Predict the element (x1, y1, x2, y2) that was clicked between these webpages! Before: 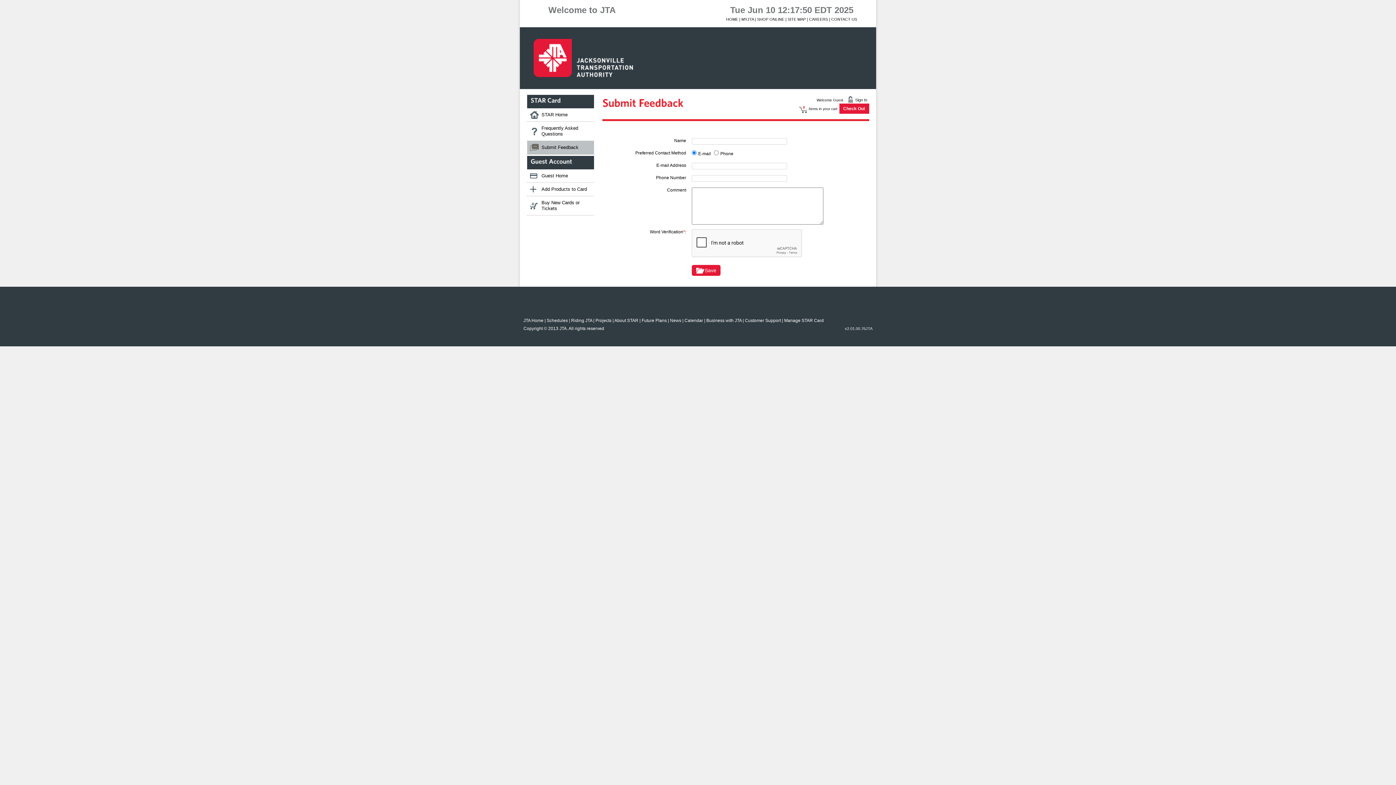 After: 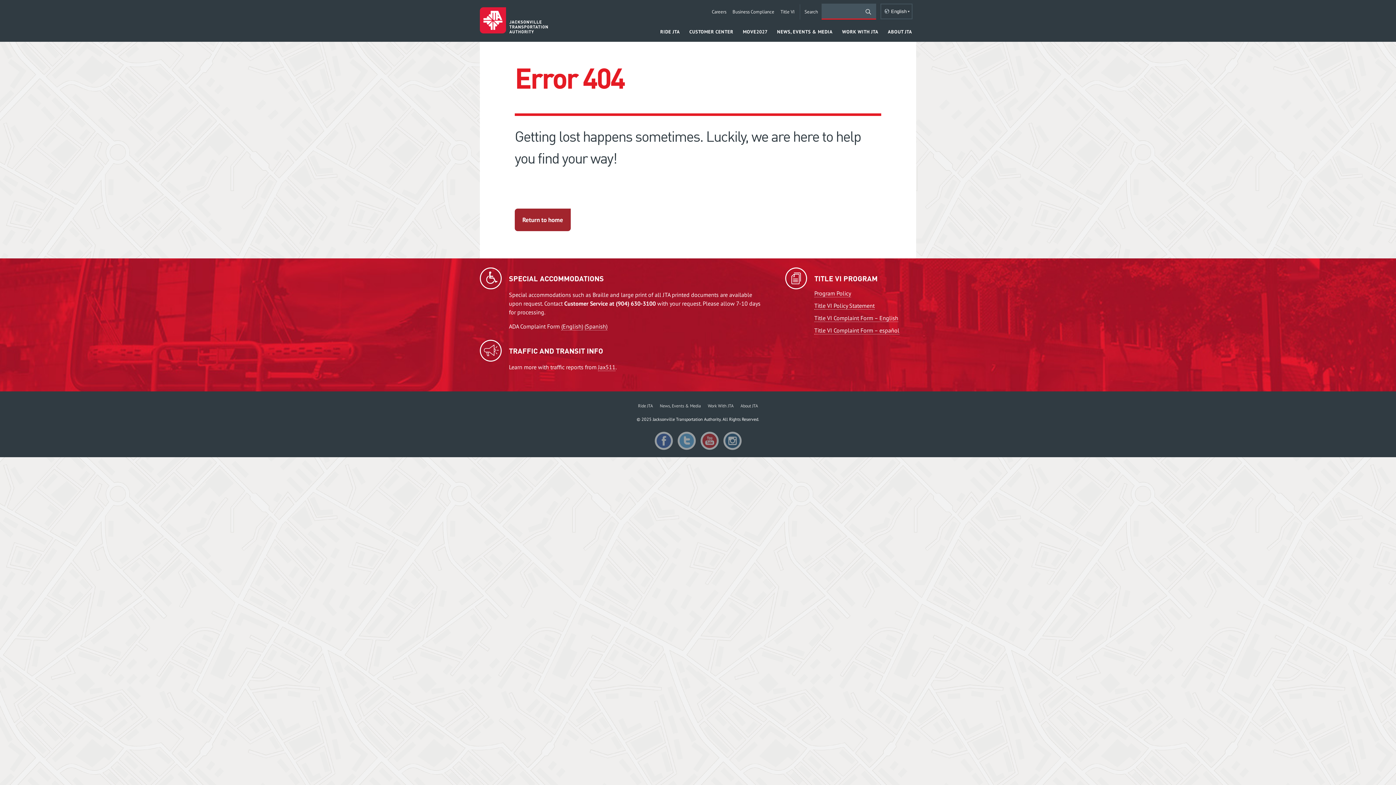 Action: bbox: (641, 318, 666, 323) label: Future Plans